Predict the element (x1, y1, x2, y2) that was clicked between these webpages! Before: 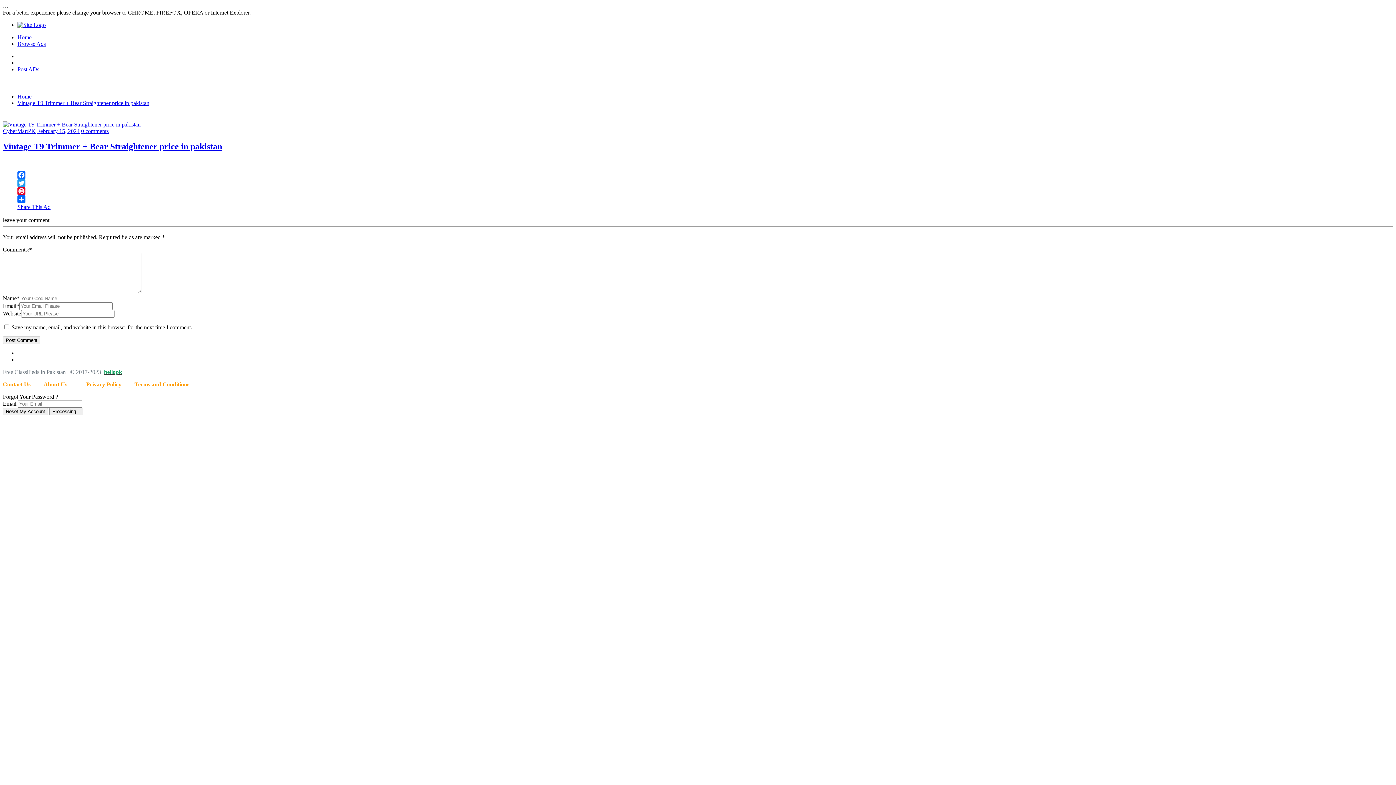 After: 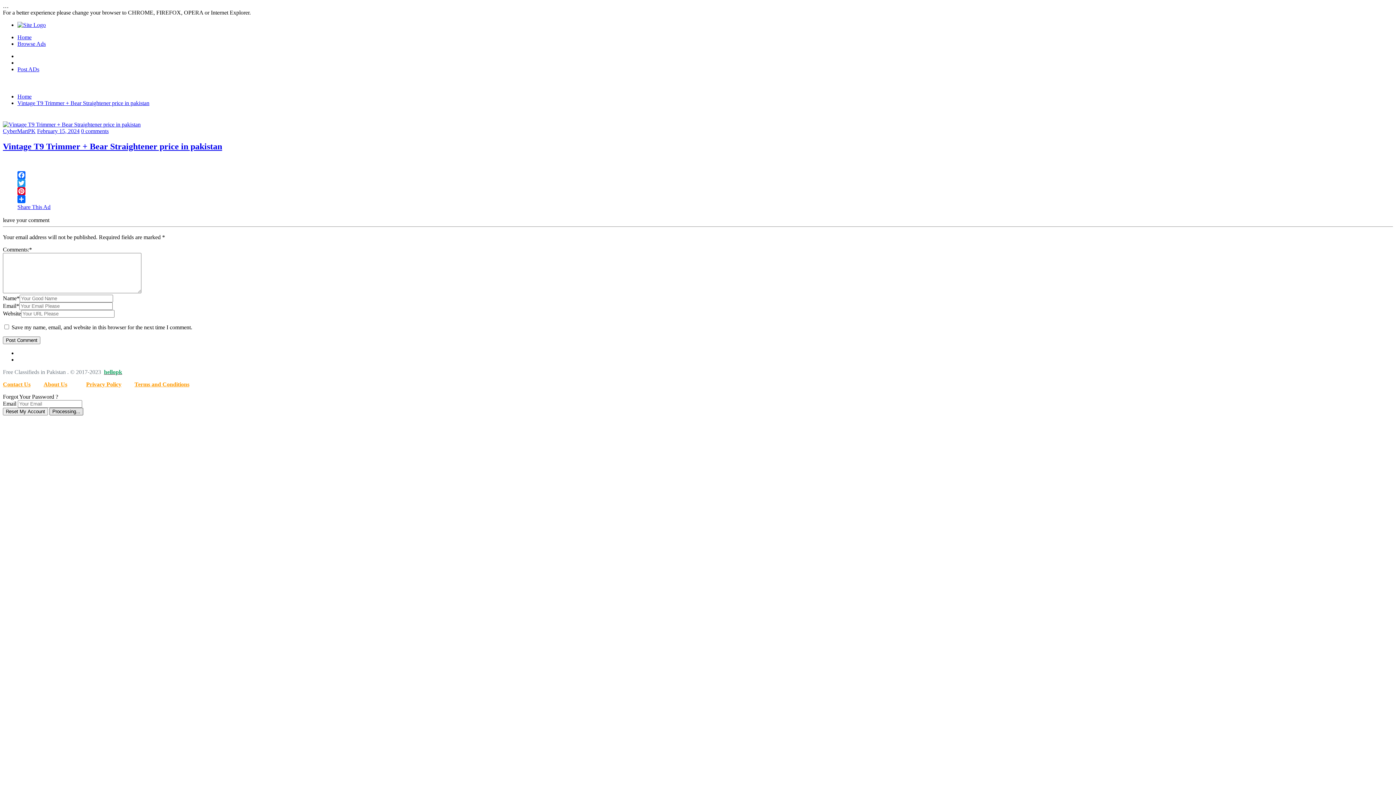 Action: bbox: (49, 407, 83, 415) label: Processing...